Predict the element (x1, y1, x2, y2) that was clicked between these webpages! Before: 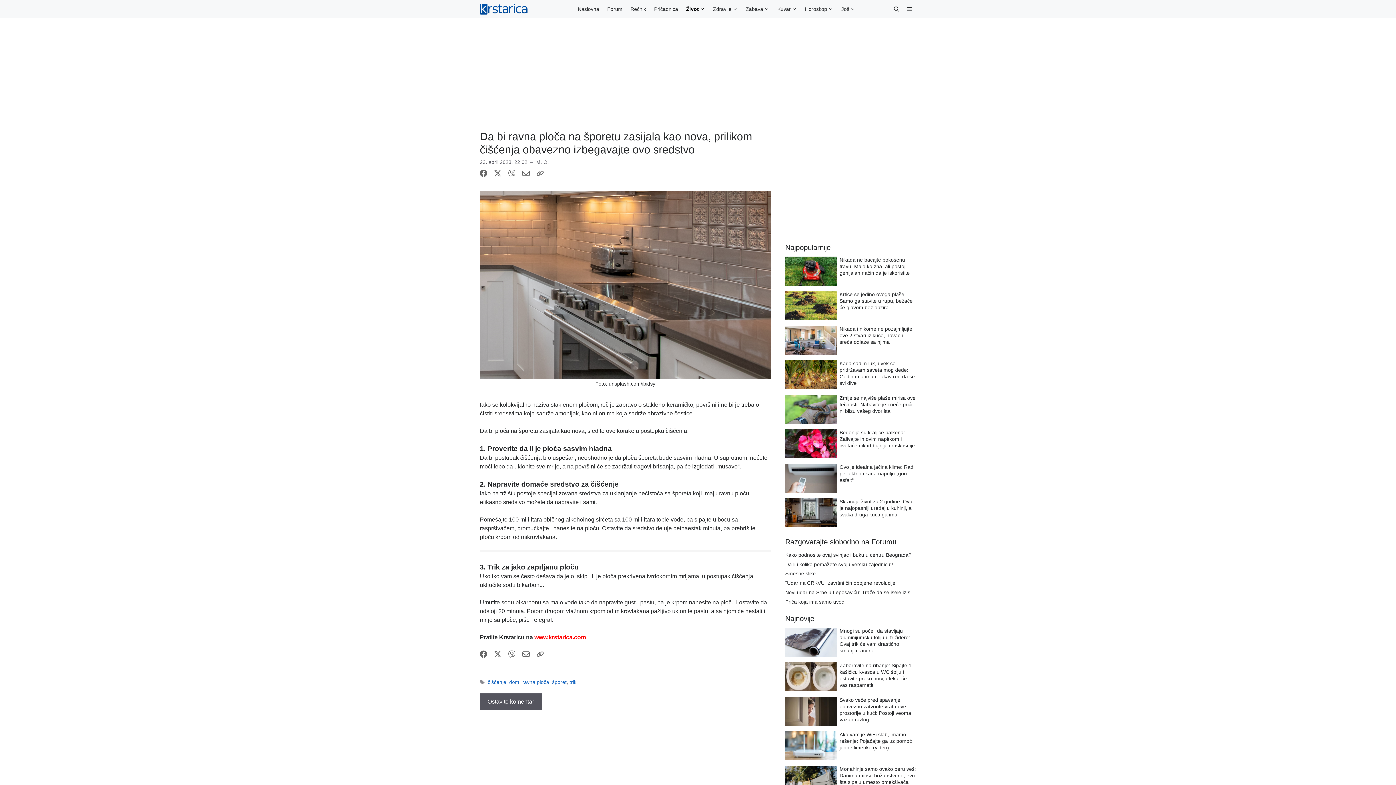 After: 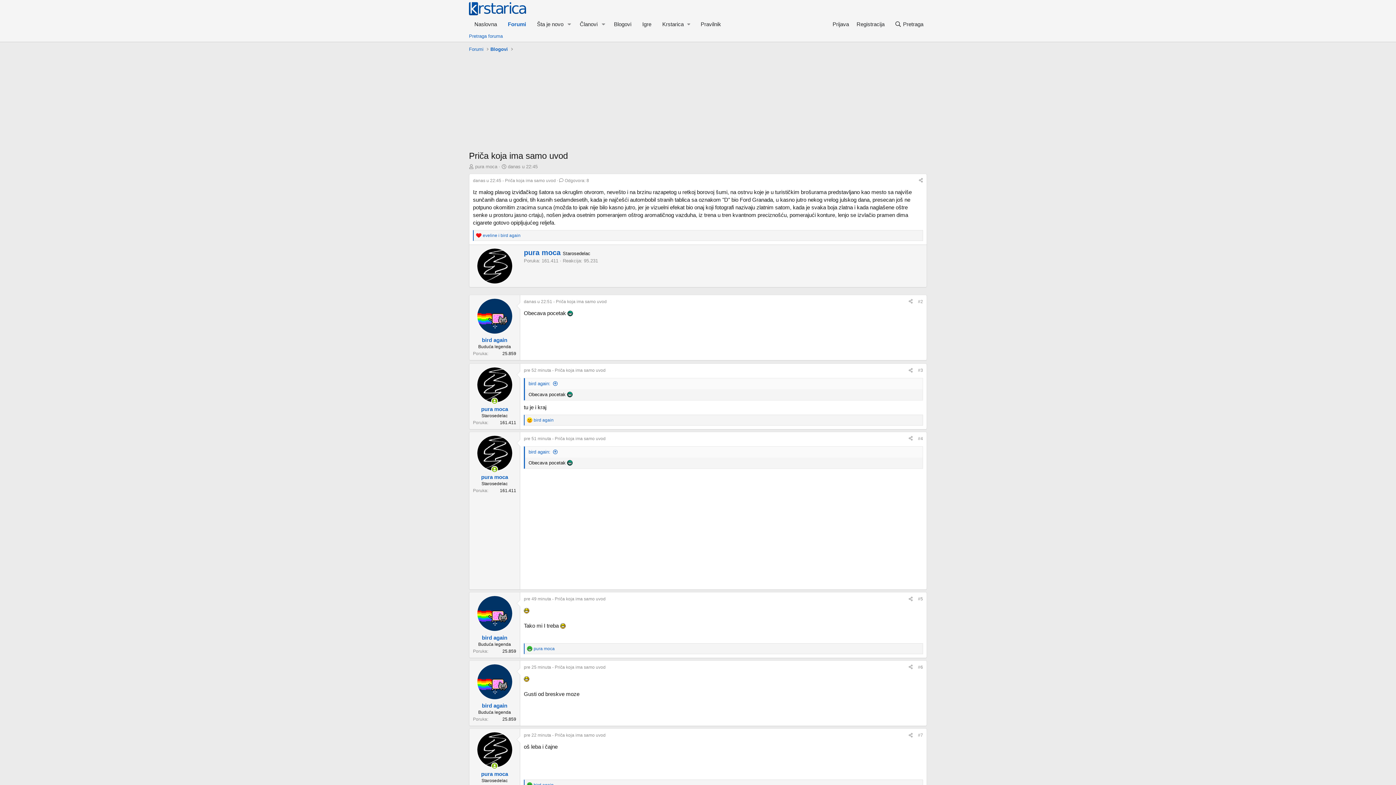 Action: bbox: (785, 599, 844, 604) label: Priča koja ima samo uvod